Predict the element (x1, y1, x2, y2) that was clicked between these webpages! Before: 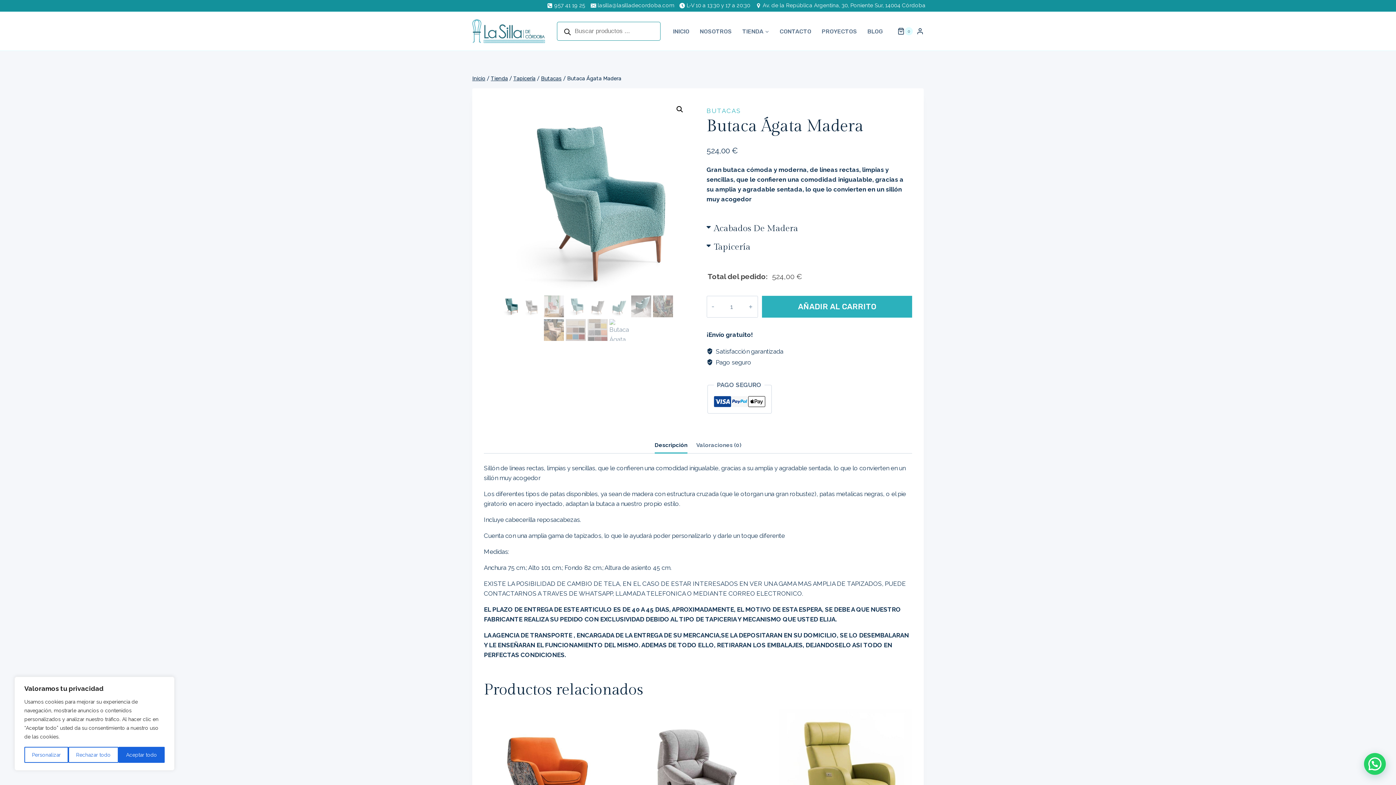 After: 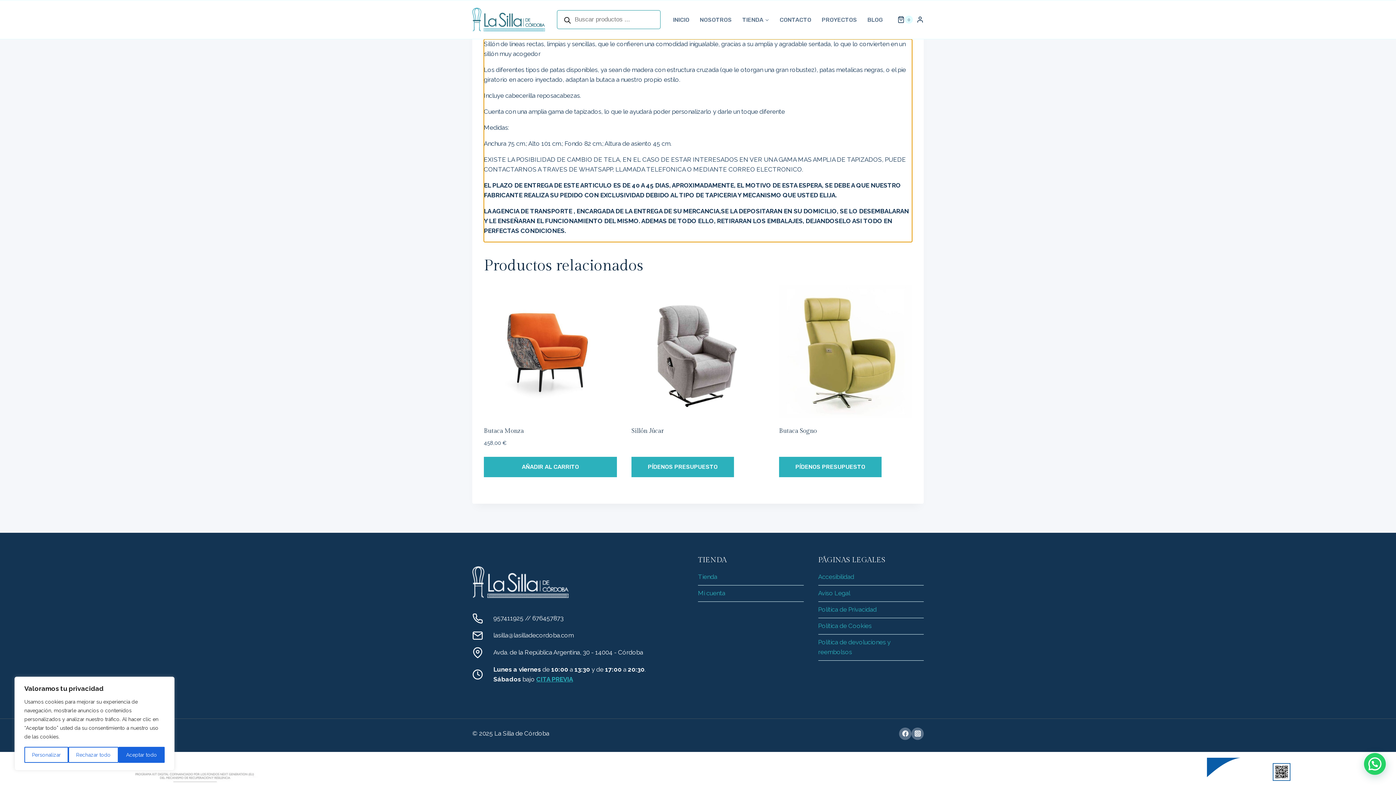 Action: bbox: (654, 438, 687, 452) label: Descripción